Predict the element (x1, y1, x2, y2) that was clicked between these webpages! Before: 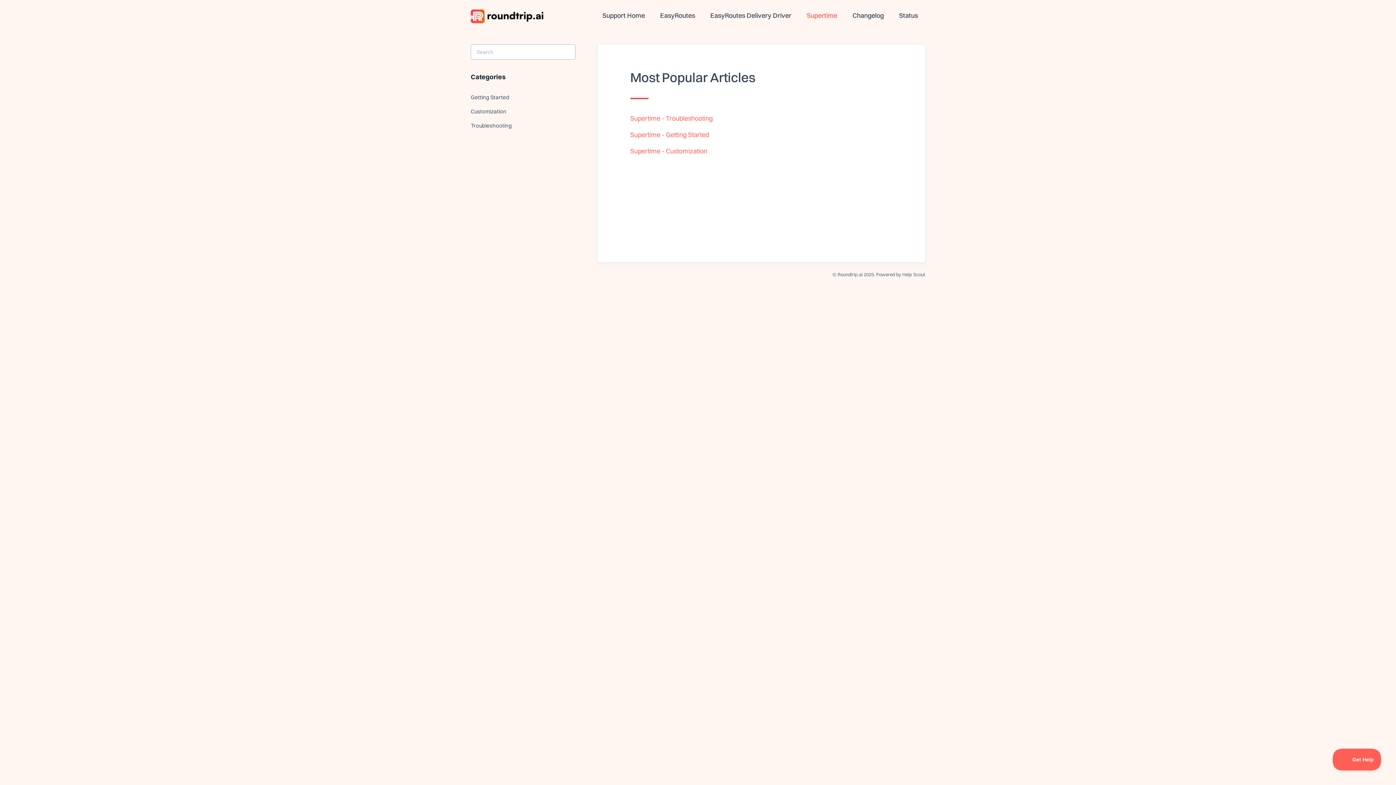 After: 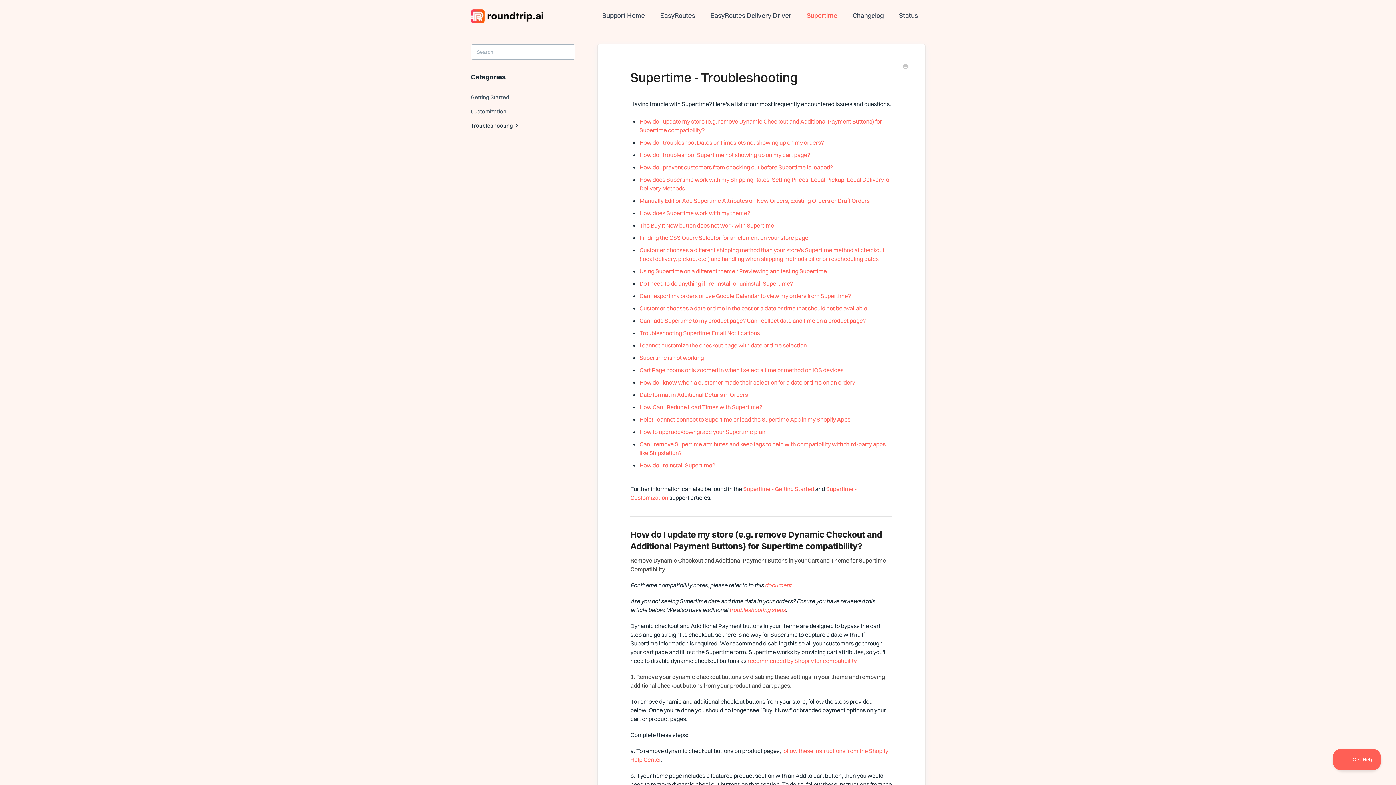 Action: label: Supertime - Troubleshooting bbox: (630, 114, 712, 122)